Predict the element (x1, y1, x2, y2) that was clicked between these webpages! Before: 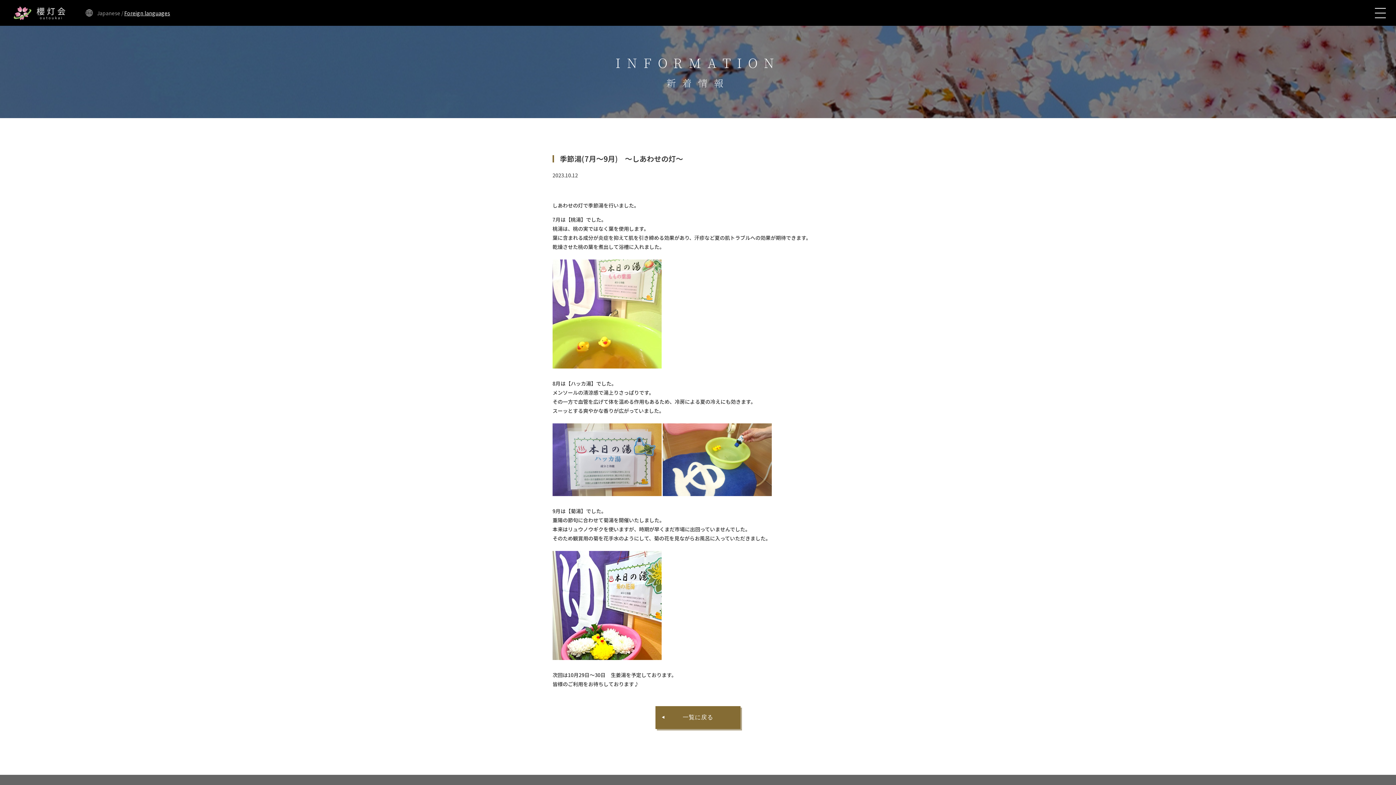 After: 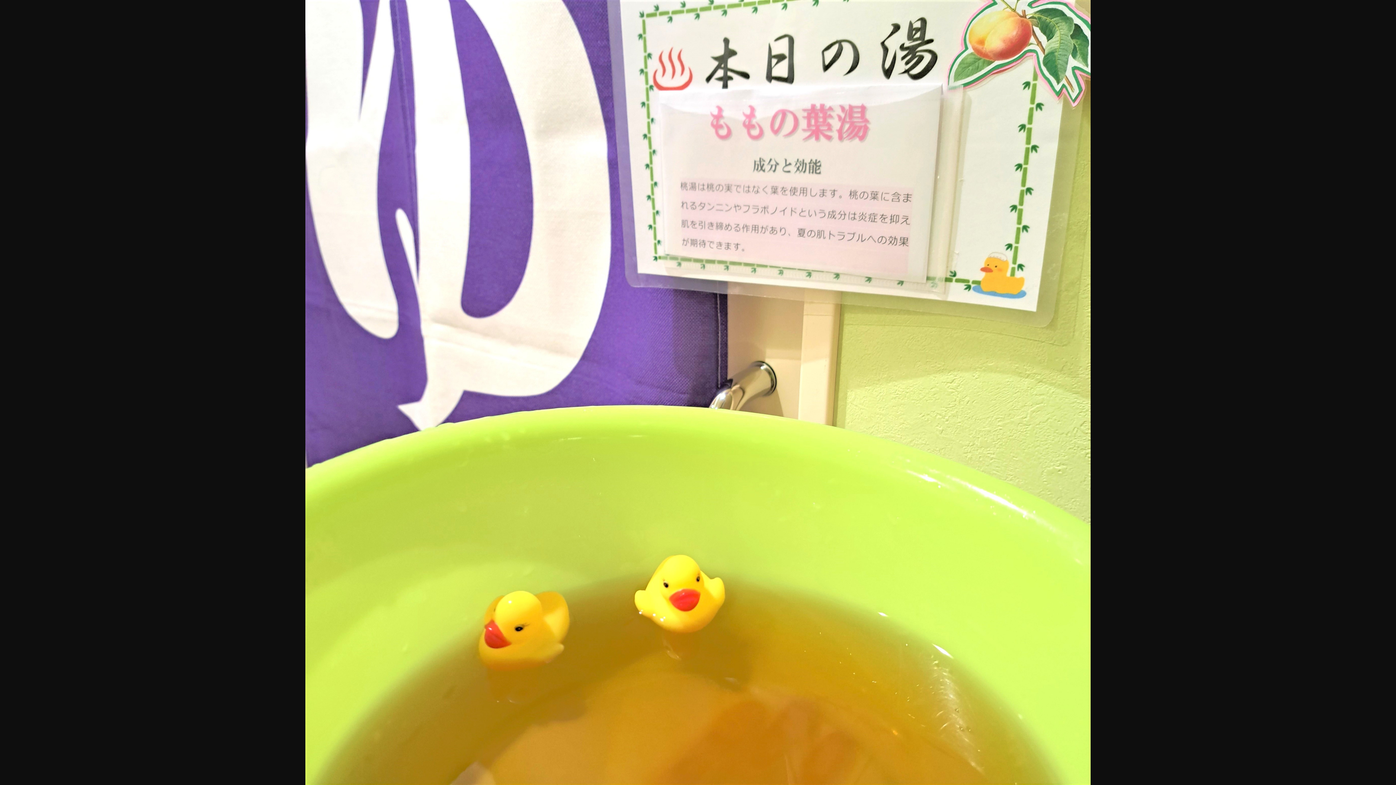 Action: bbox: (552, 365, 661, 373)